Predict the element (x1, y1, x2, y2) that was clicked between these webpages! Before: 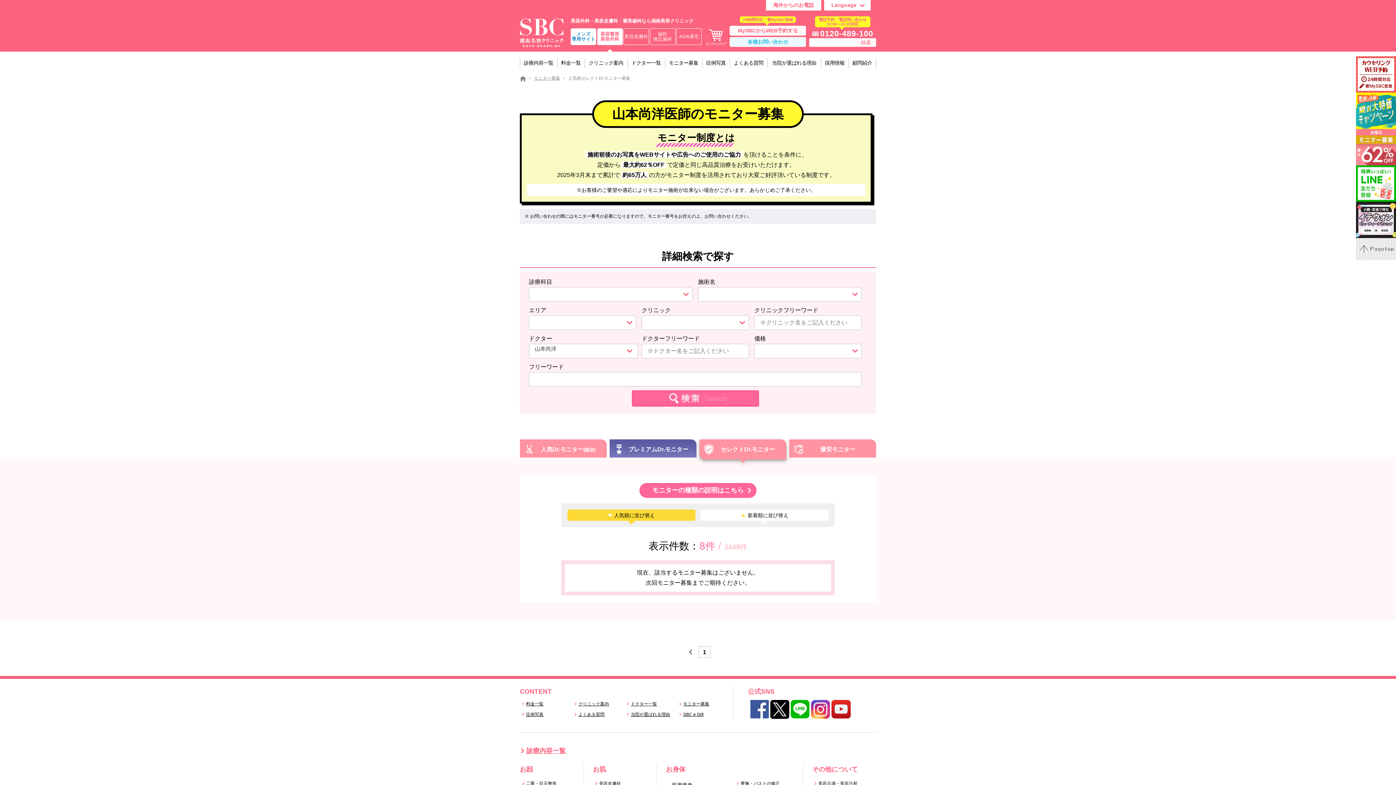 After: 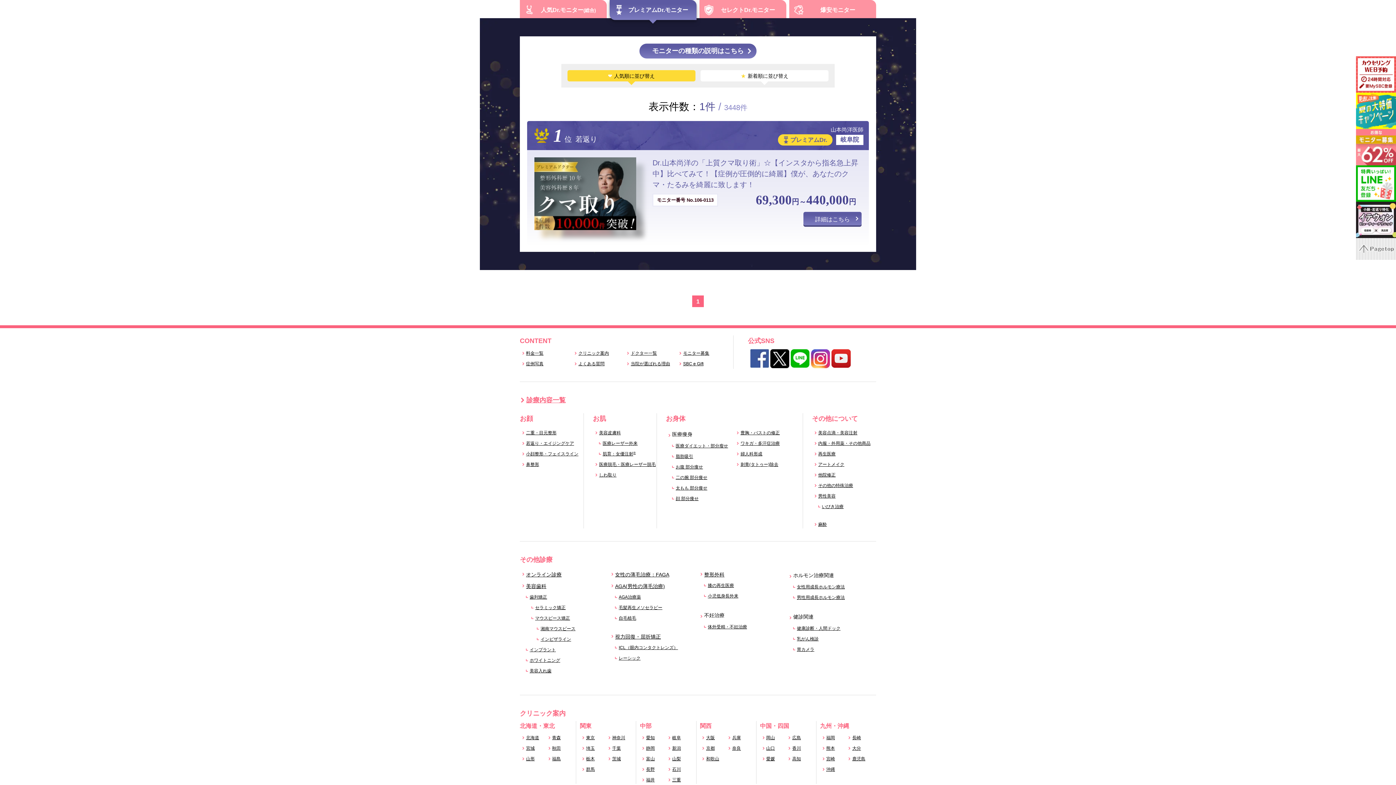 Action: label: プレミアムDr.モニター bbox: (609, 439, 696, 459)